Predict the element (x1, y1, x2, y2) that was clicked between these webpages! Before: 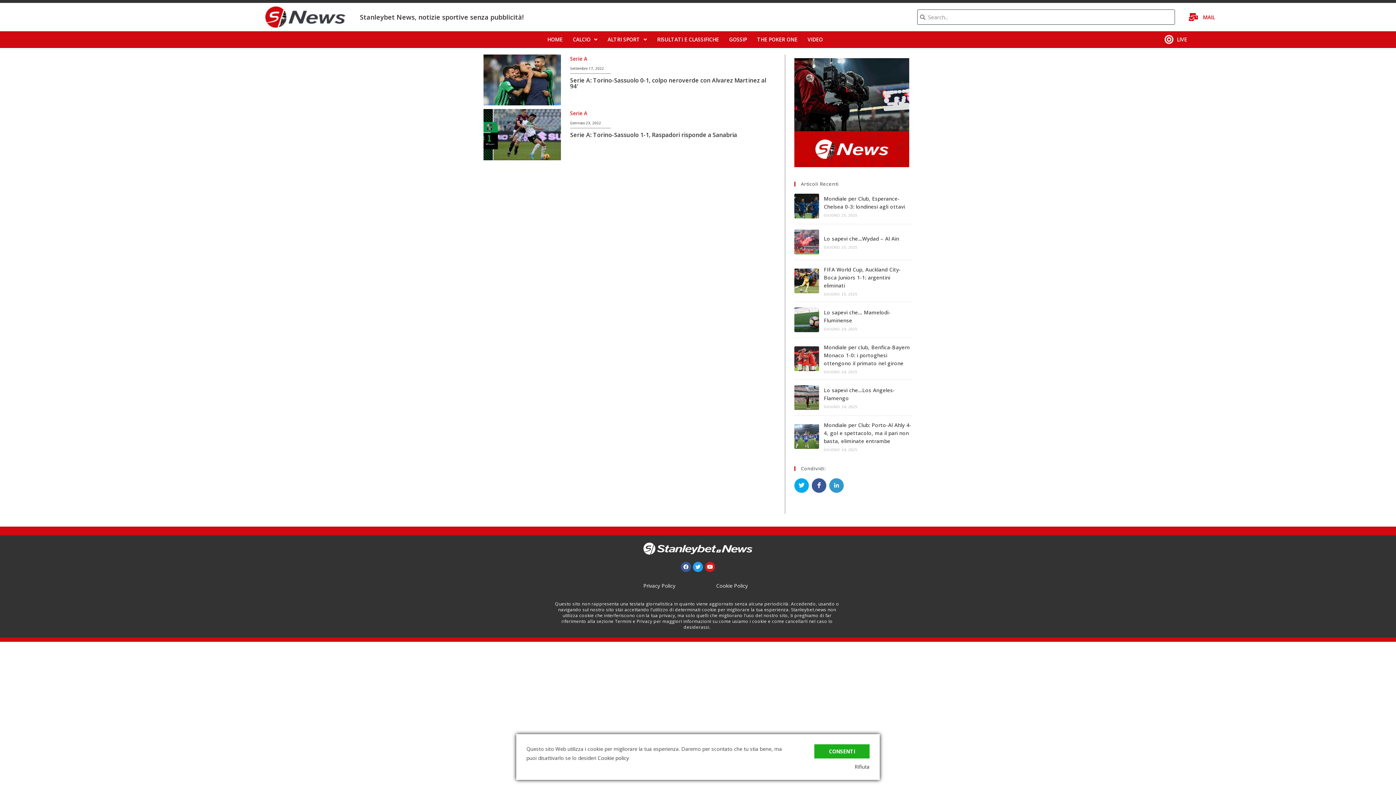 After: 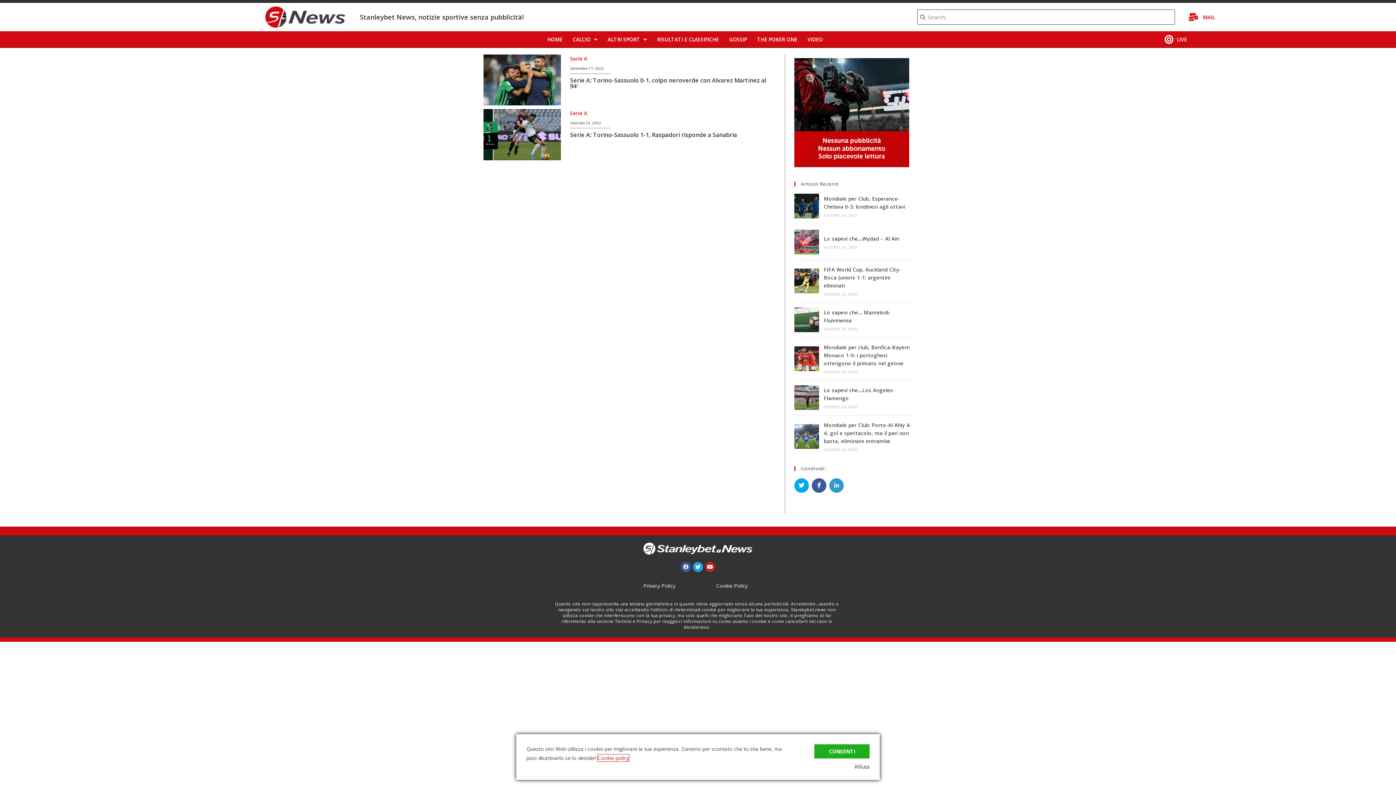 Action: label: Cookie policy bbox: (597, 754, 629, 761)